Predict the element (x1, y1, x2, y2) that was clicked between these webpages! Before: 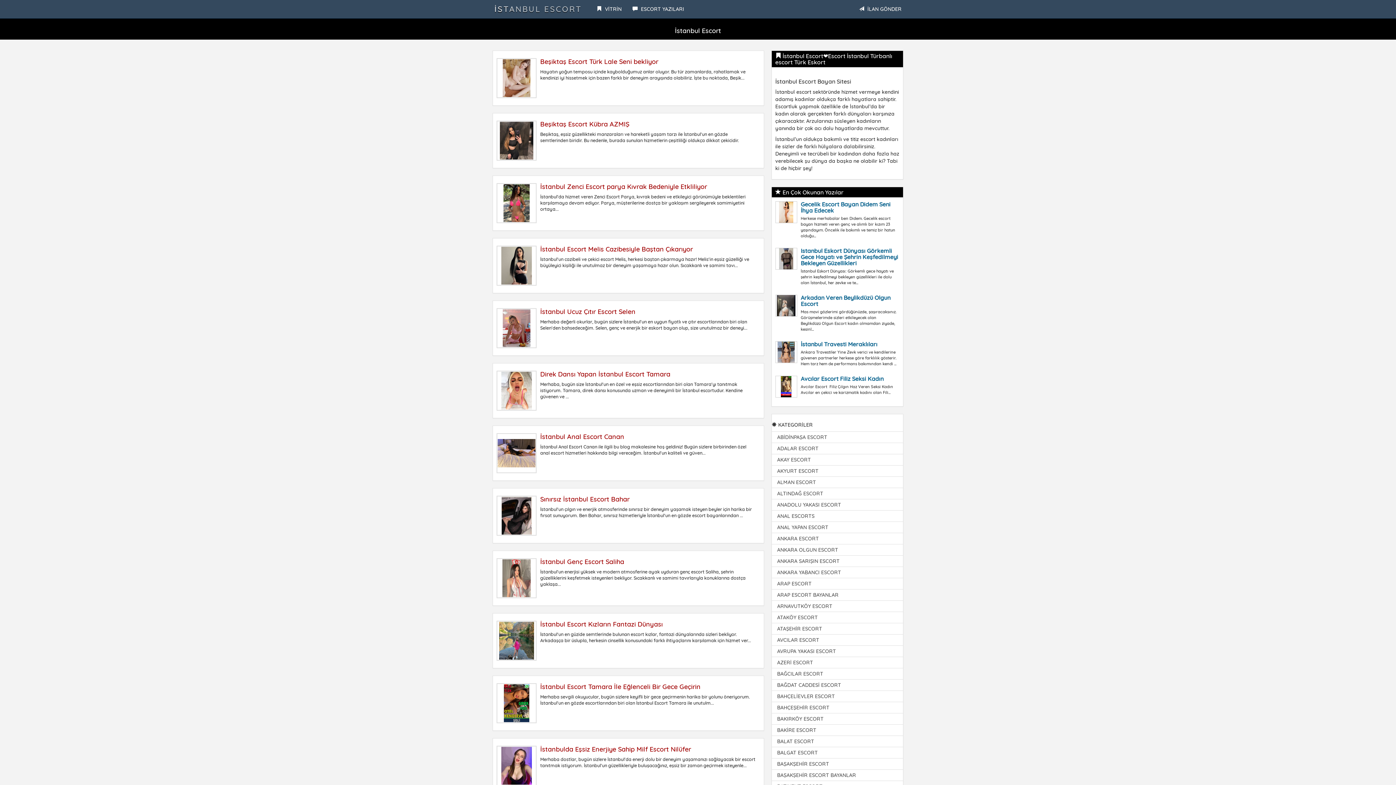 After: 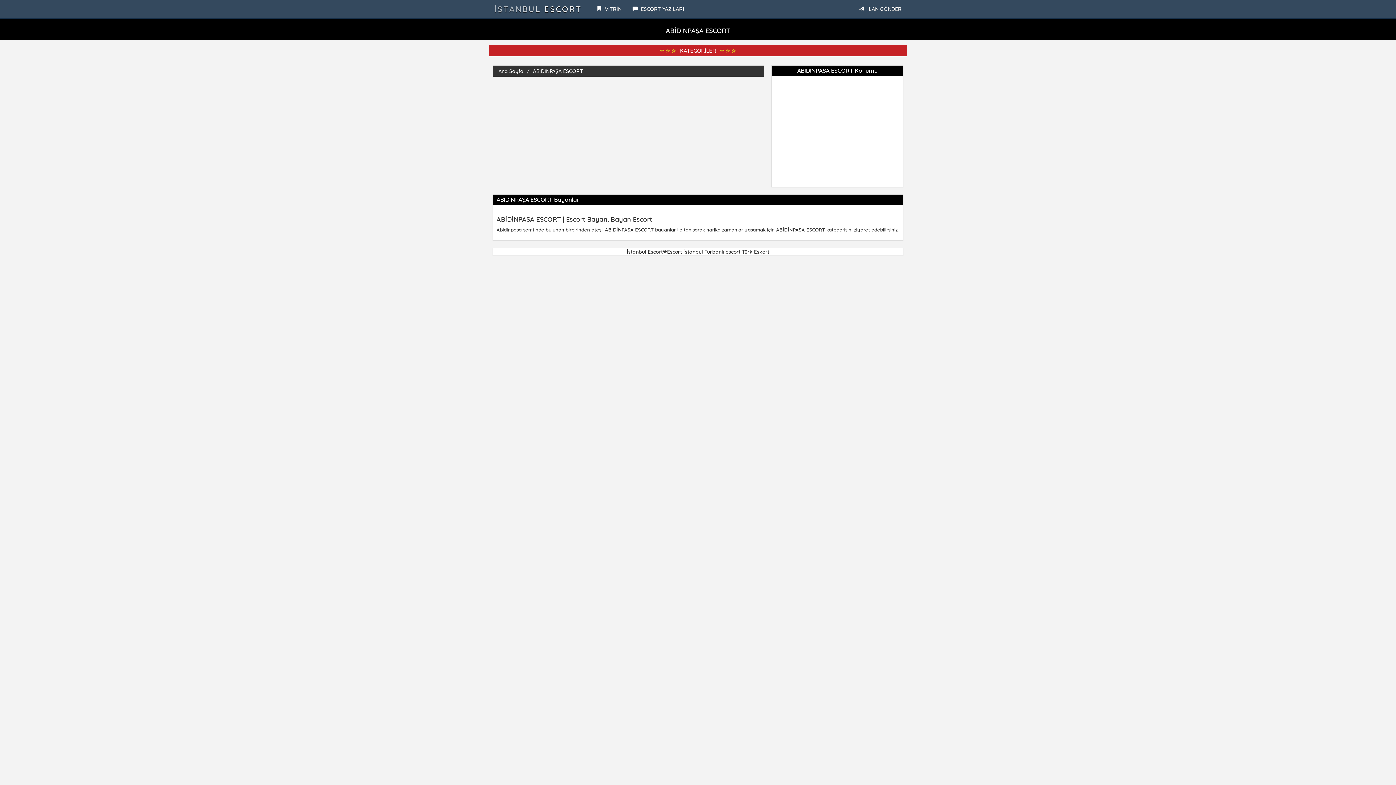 Action: label: ABİDİNPAŞA ESCORT bbox: (771, 431, 903, 443)